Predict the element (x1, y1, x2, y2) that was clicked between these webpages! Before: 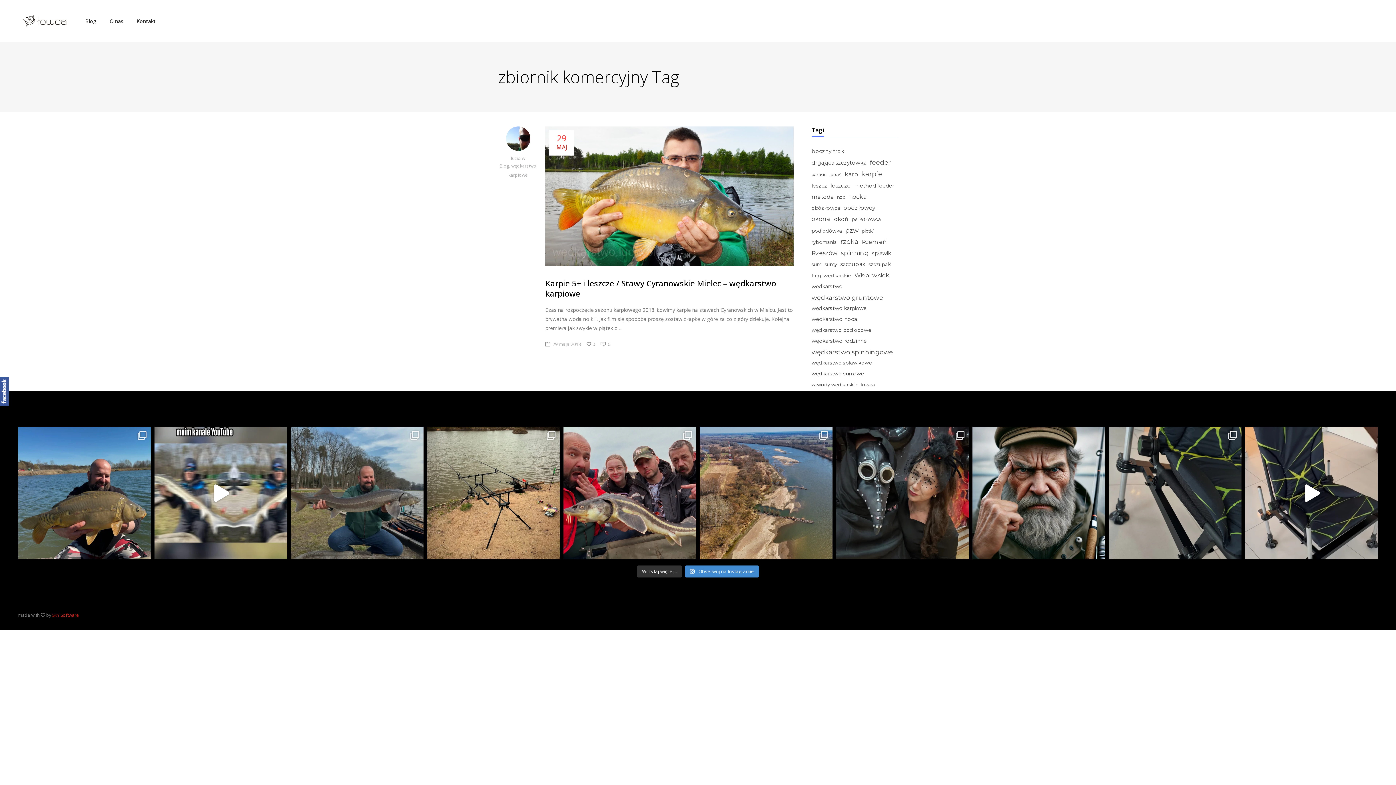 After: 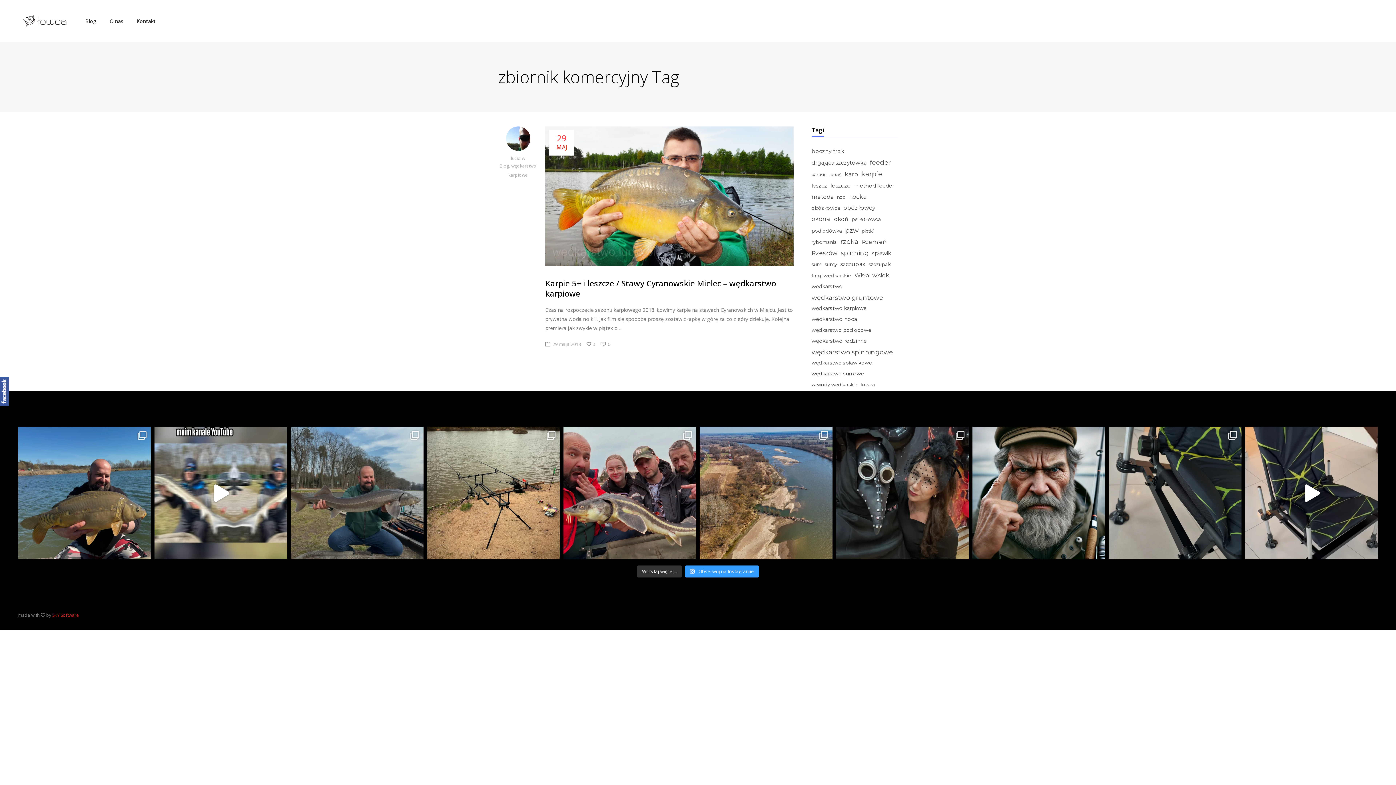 Action: label:  Obserwuj na Instagramie bbox: (685, 565, 759, 577)